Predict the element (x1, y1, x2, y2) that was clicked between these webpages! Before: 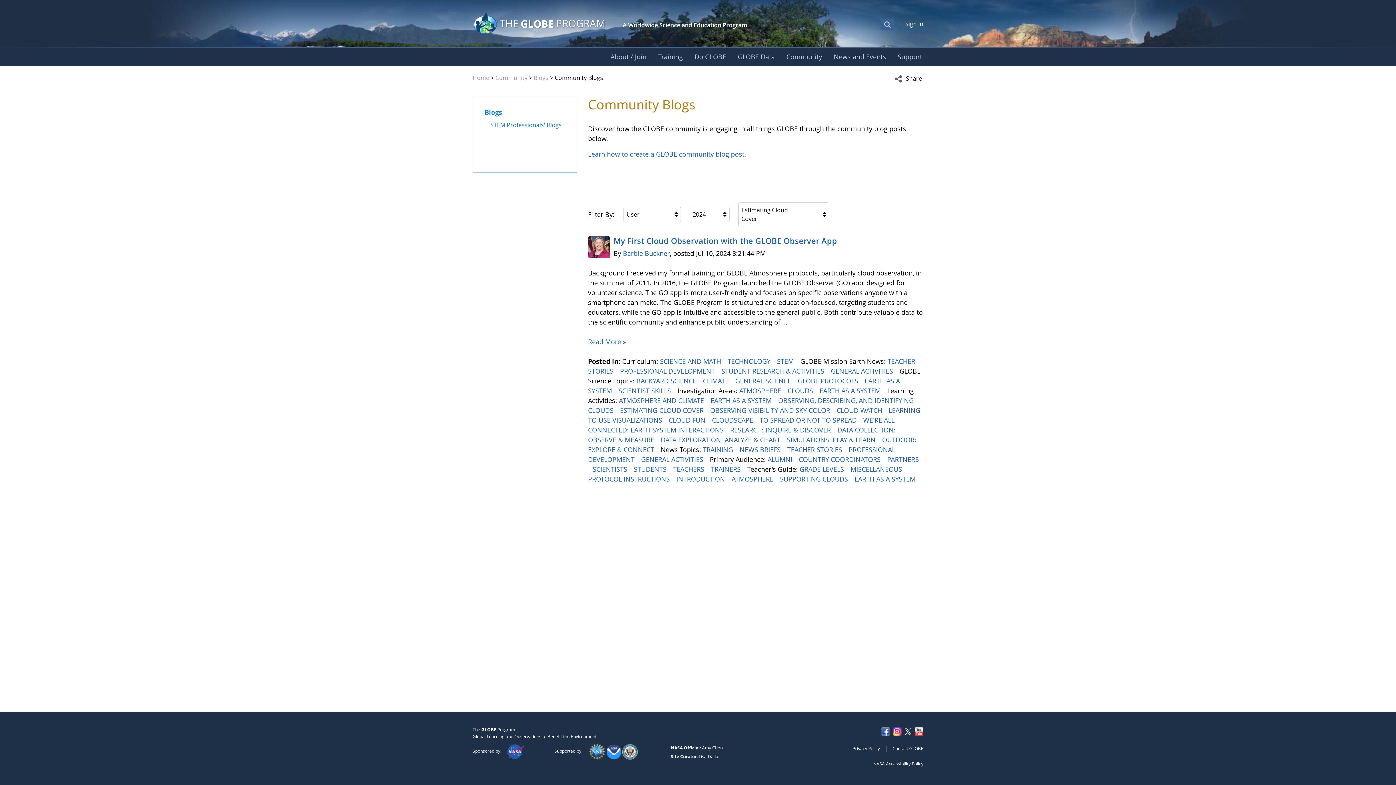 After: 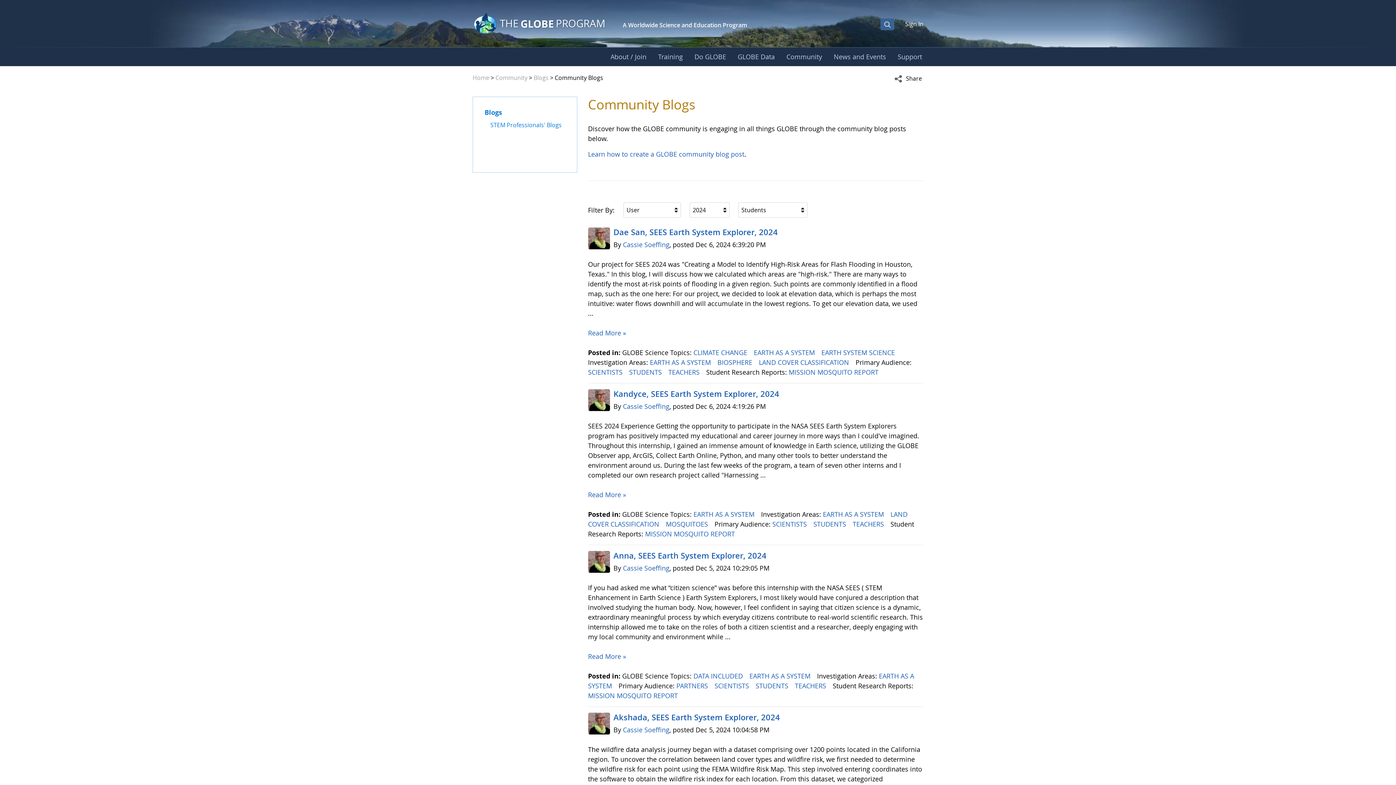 Action: label: STUDENTS  bbox: (634, 465, 668, 473)